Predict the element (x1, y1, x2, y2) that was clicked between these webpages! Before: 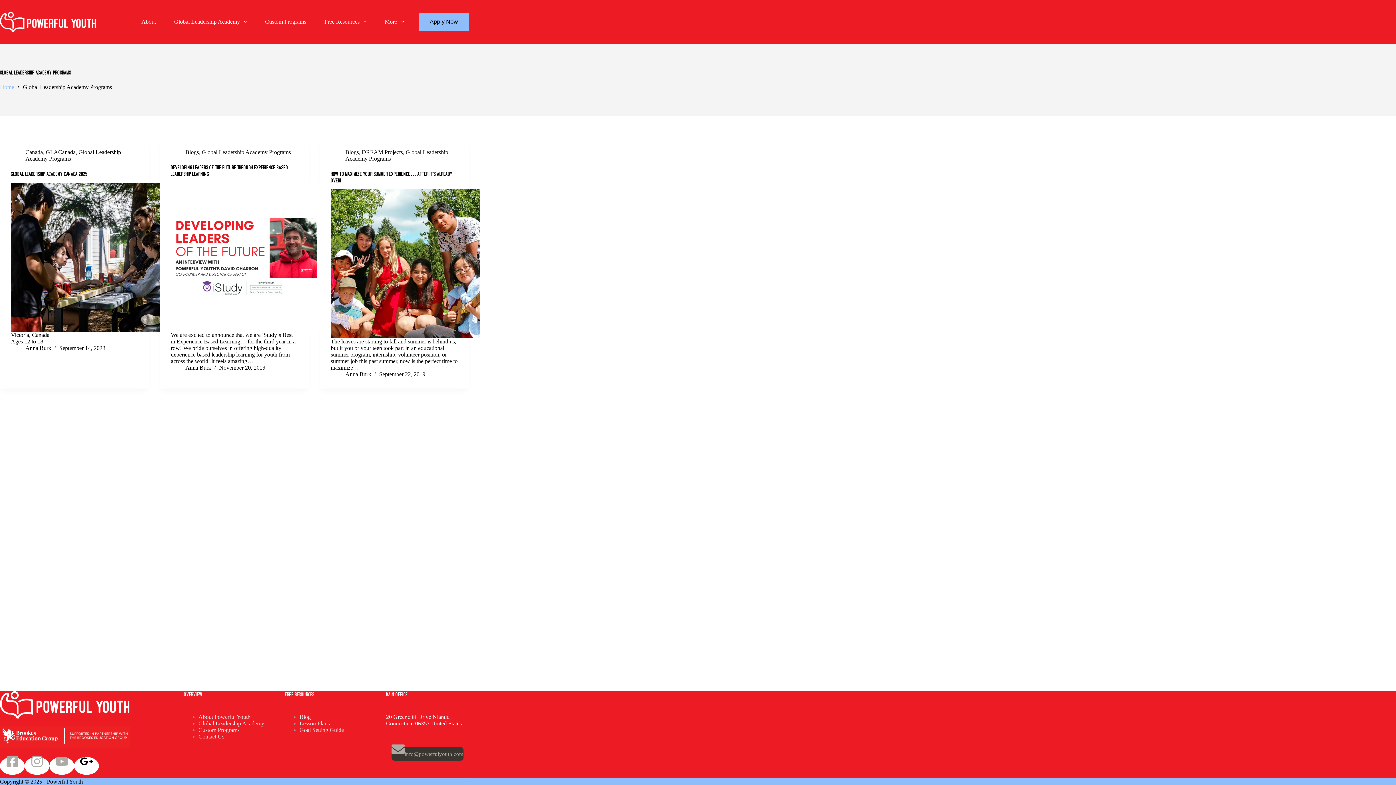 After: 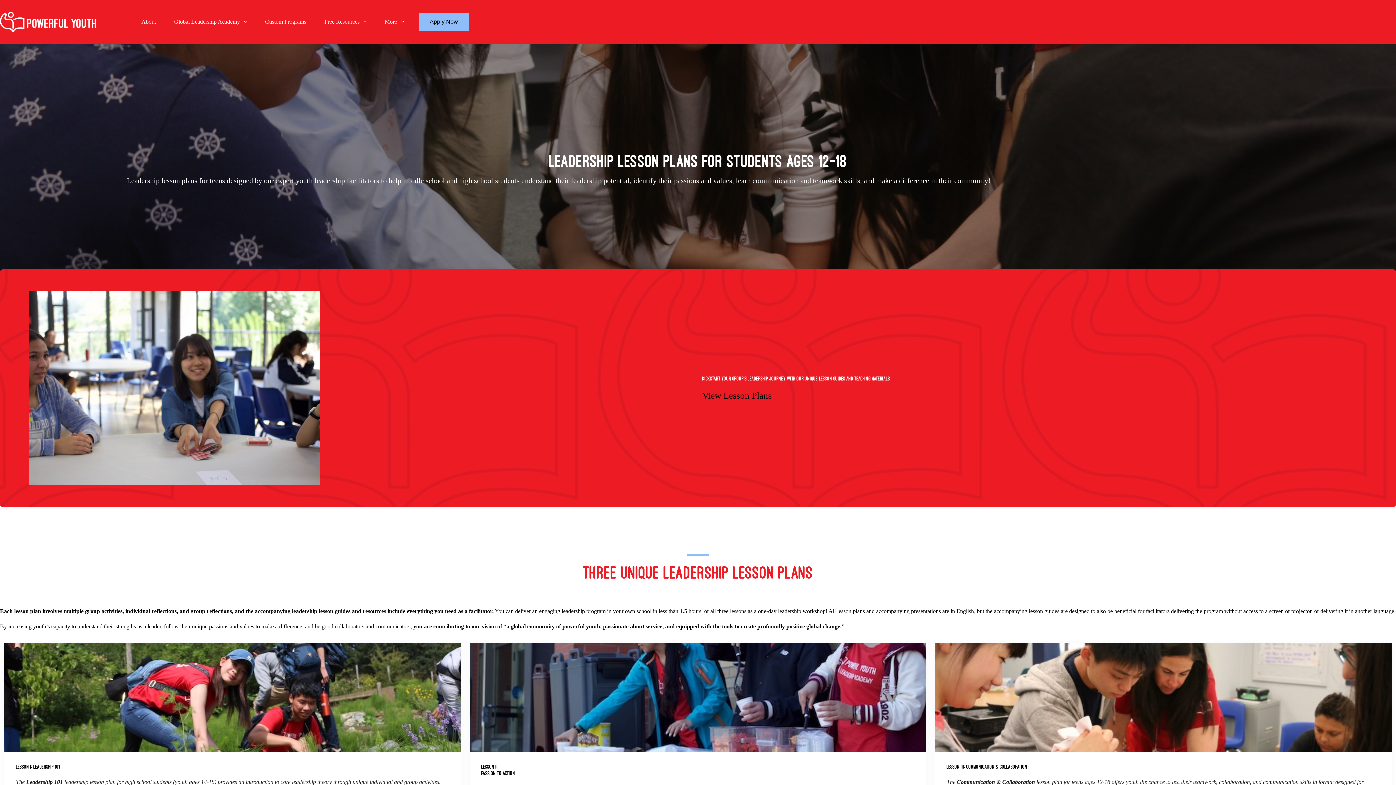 Action: label: Lesson Plans bbox: (299, 720, 329, 727)